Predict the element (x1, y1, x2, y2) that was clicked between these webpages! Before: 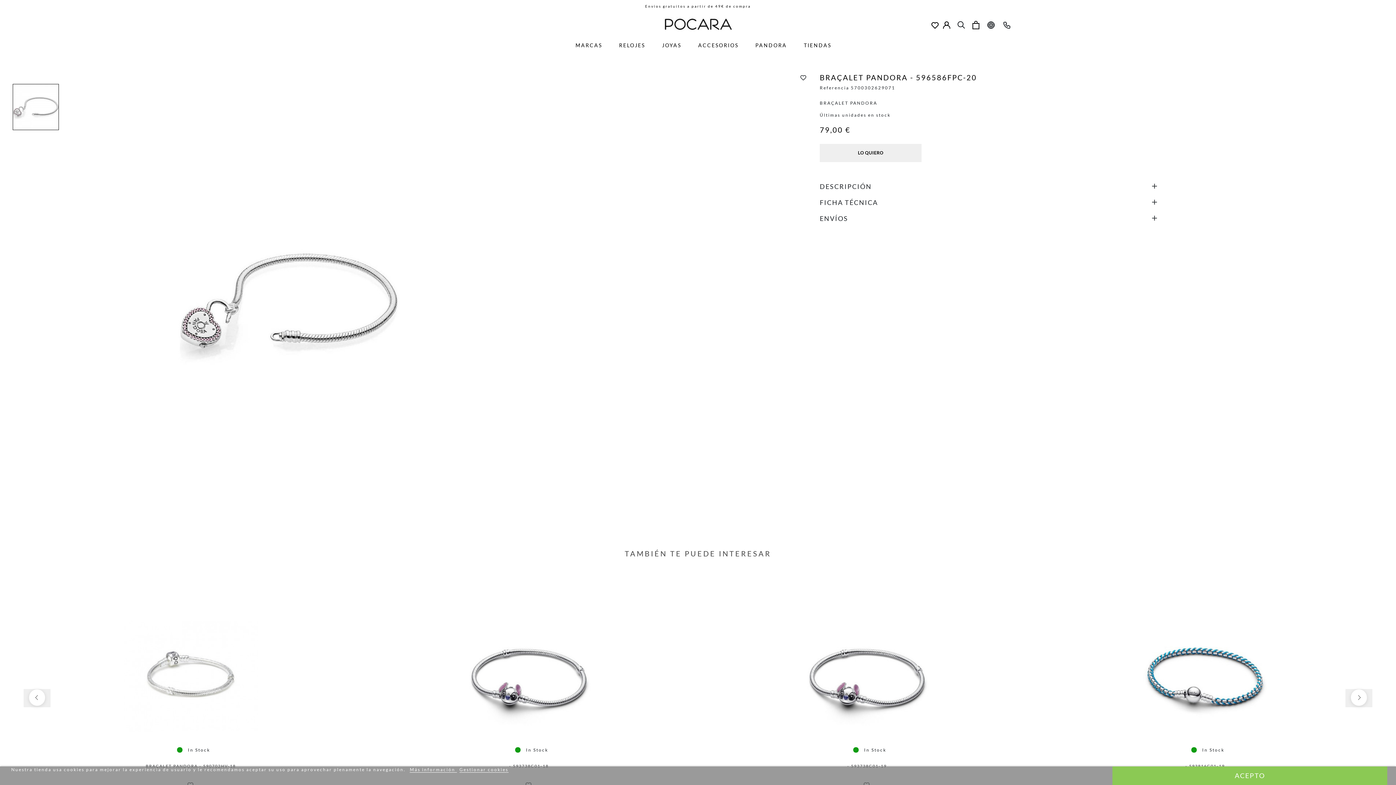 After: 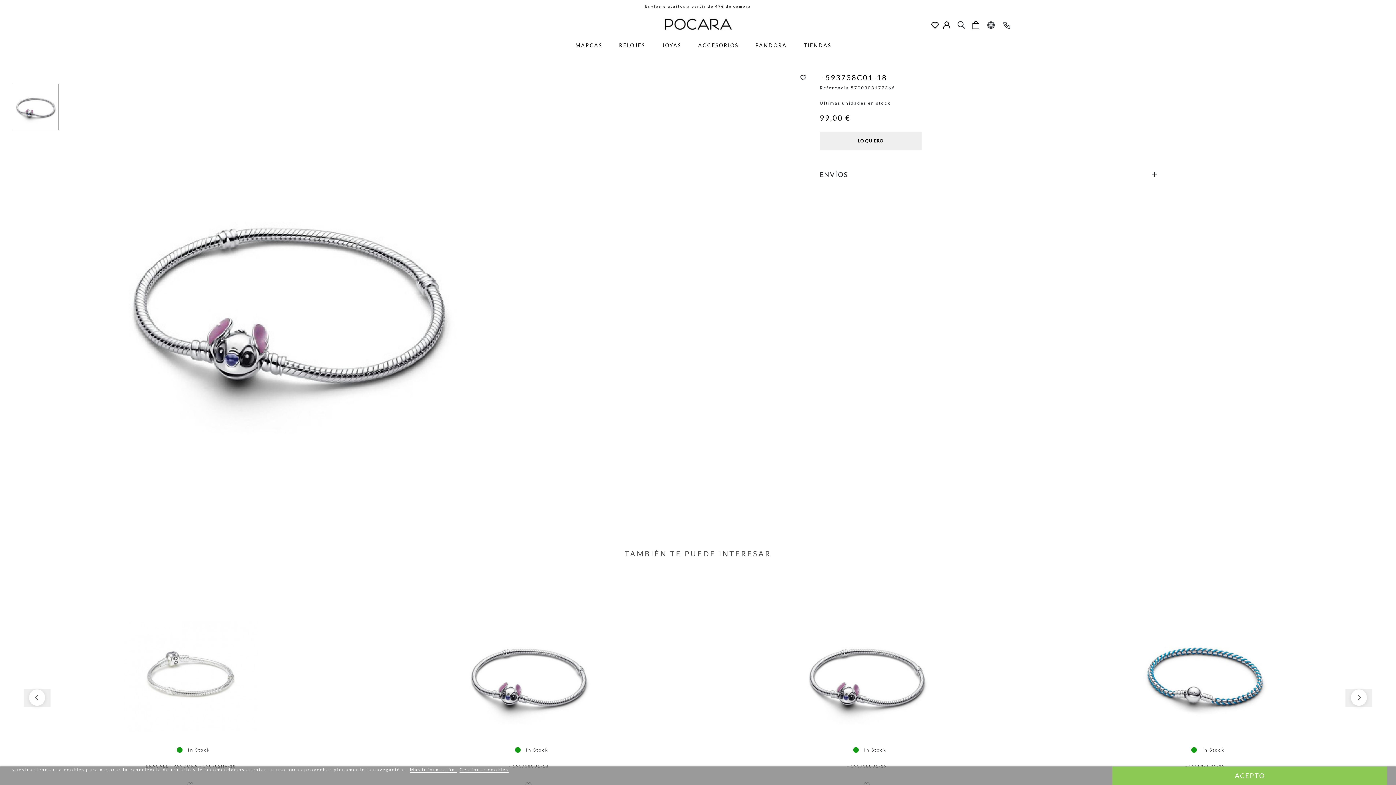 Action: bbox: (509, 764, 548, 768) label: - 593738C01-18